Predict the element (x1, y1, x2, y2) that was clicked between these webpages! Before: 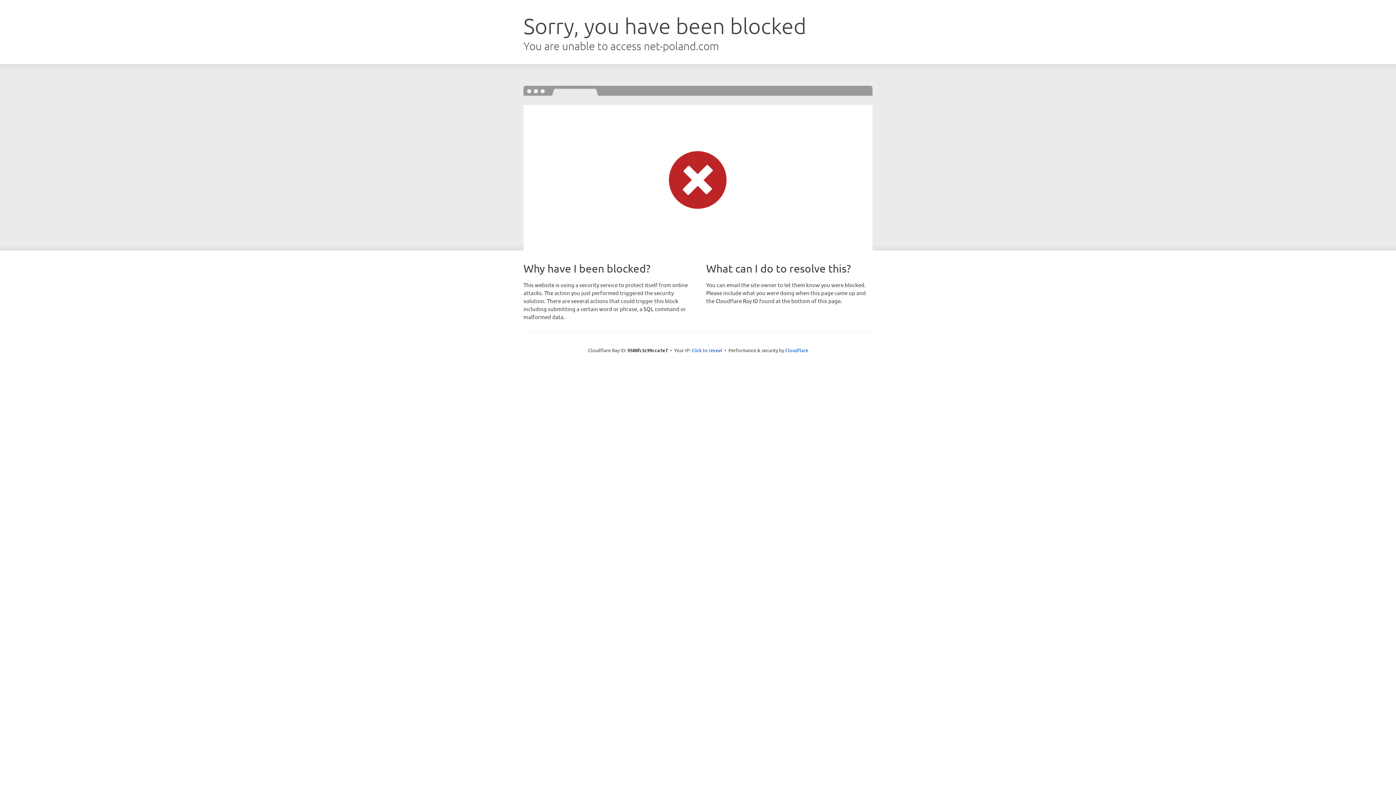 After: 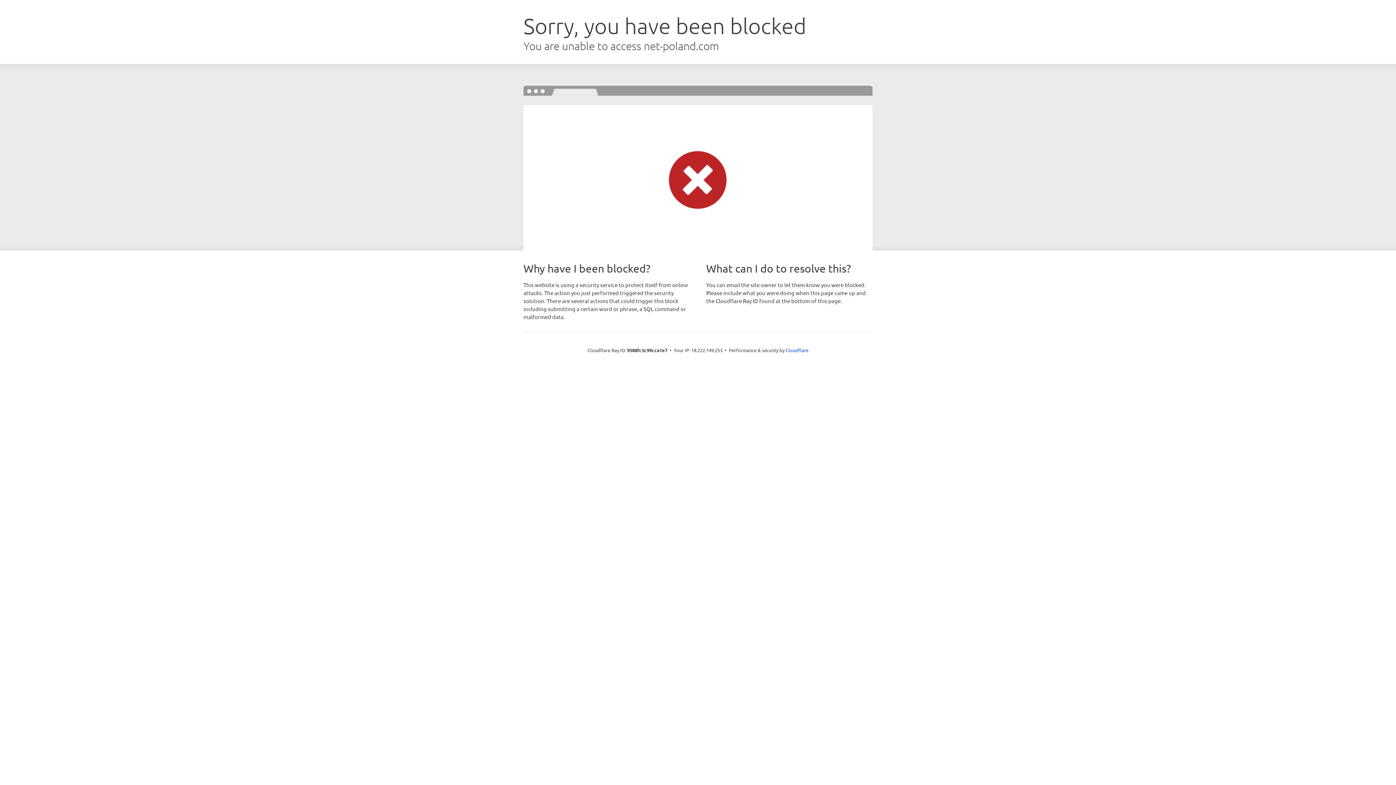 Action: bbox: (691, 346, 722, 353) label: Click to reveal